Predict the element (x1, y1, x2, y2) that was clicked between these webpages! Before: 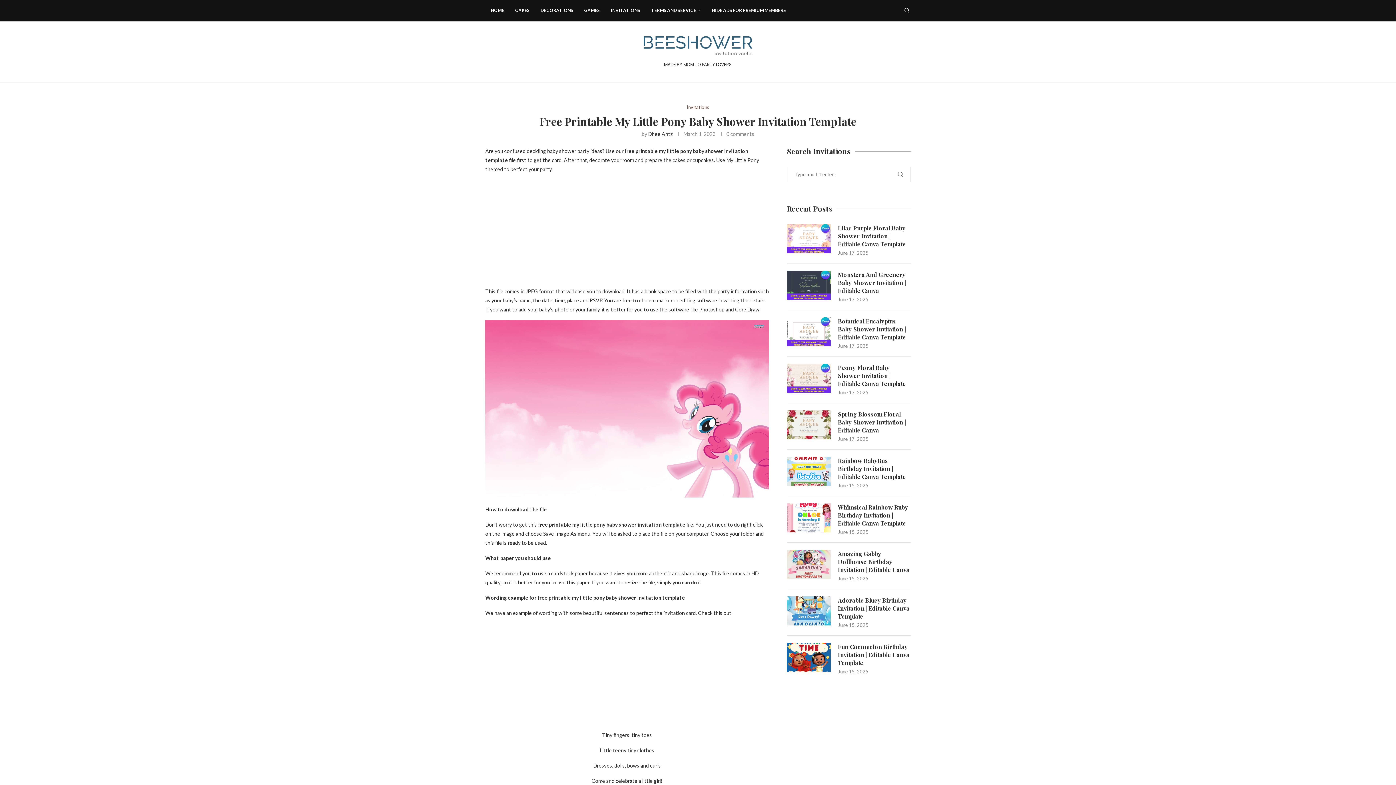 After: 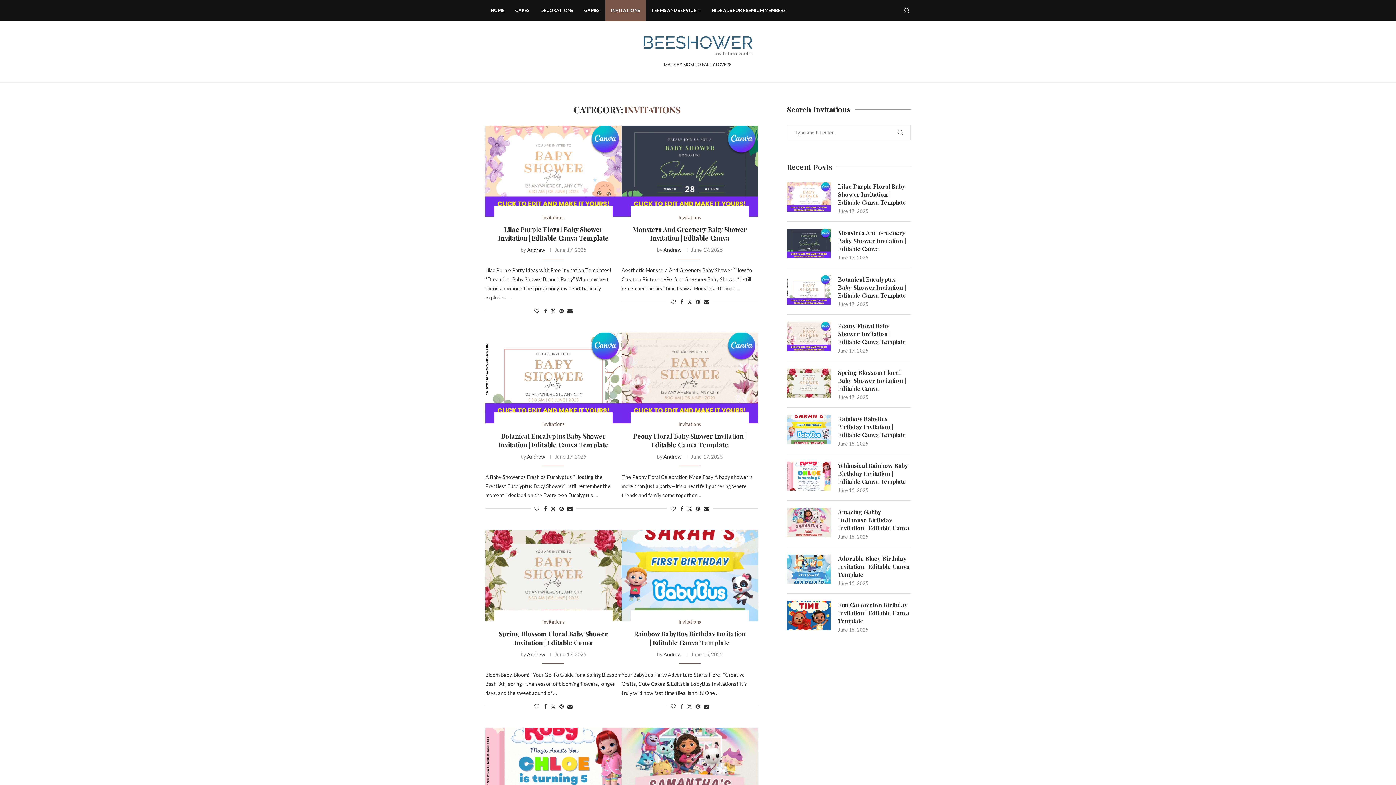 Action: bbox: (605, 0, 645, 21) label: INVITATIONS